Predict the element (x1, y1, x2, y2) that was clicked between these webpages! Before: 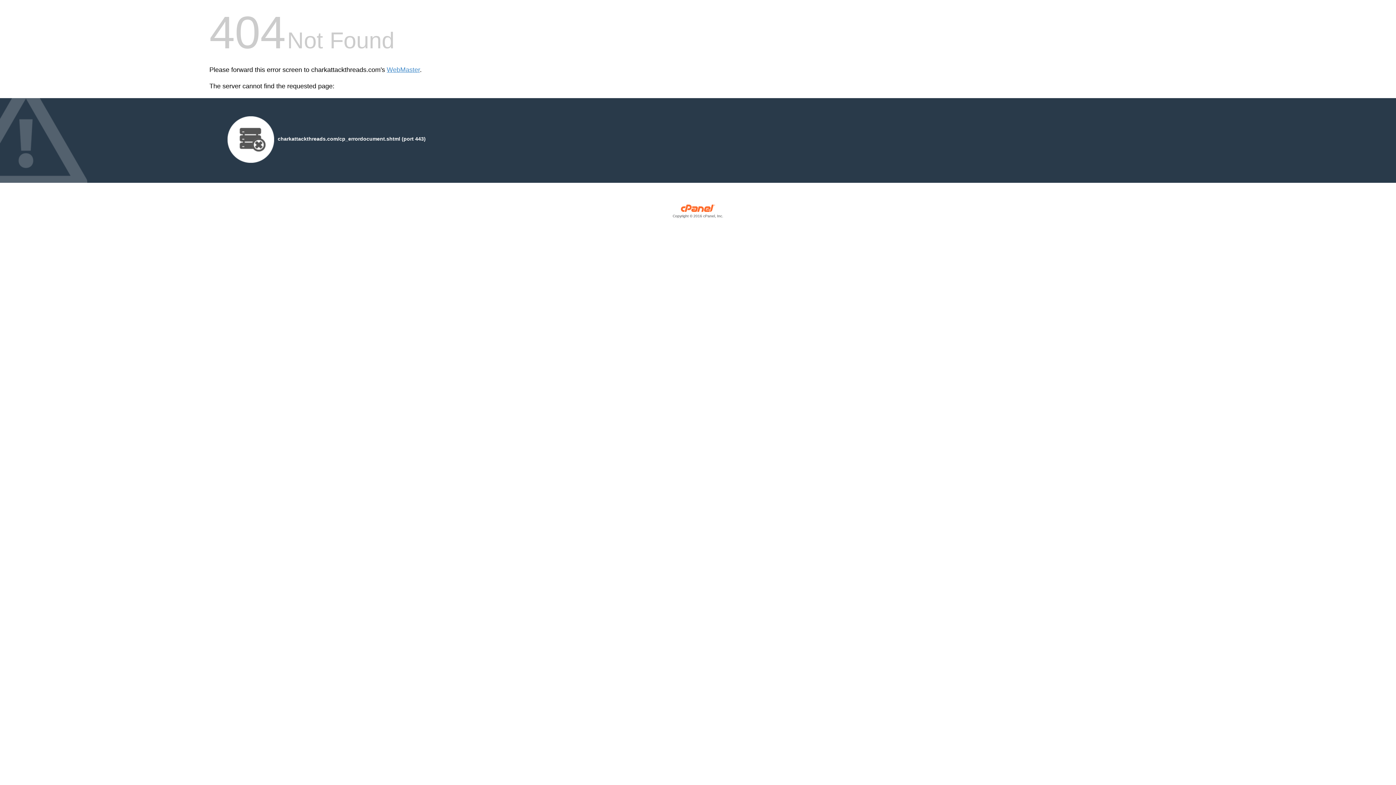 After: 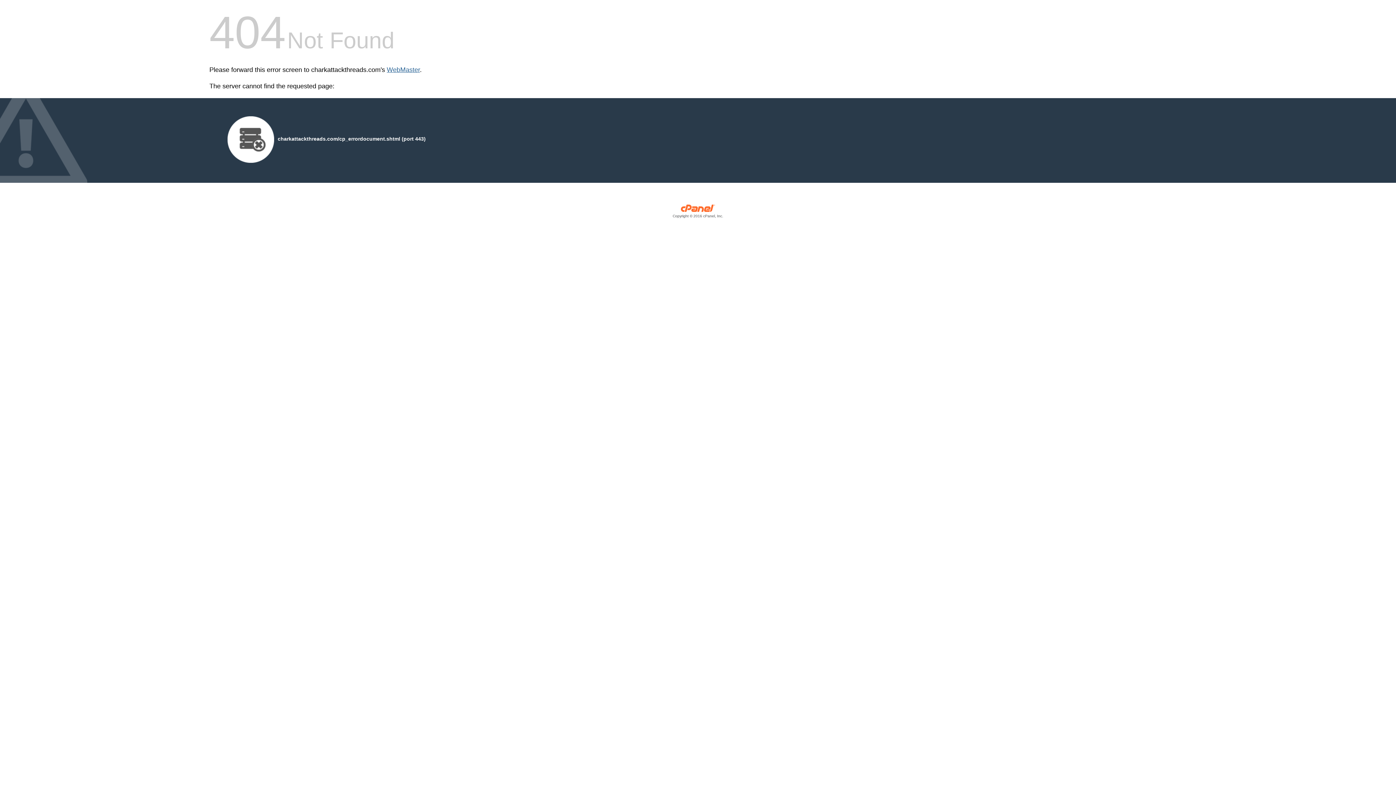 Action: label: WebMaster bbox: (386, 66, 420, 73)